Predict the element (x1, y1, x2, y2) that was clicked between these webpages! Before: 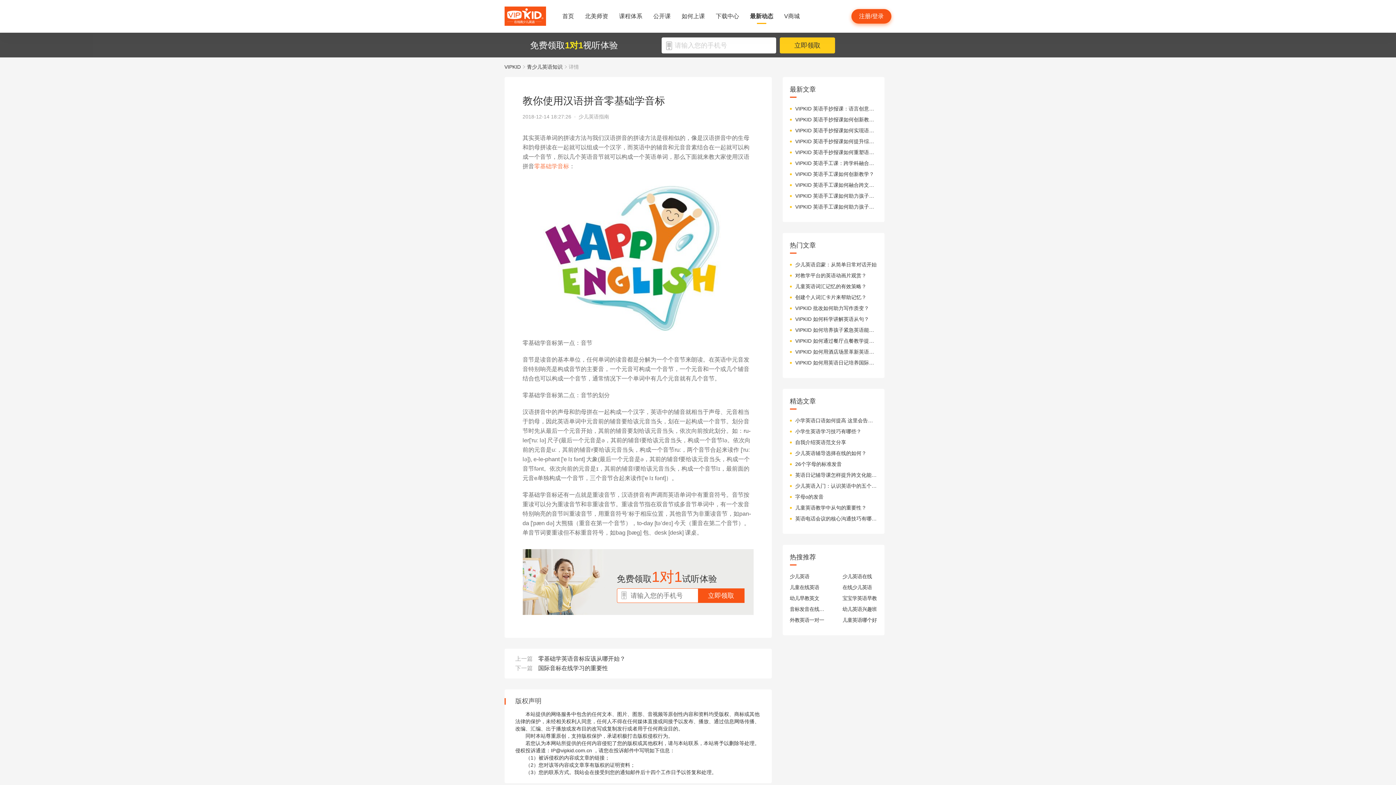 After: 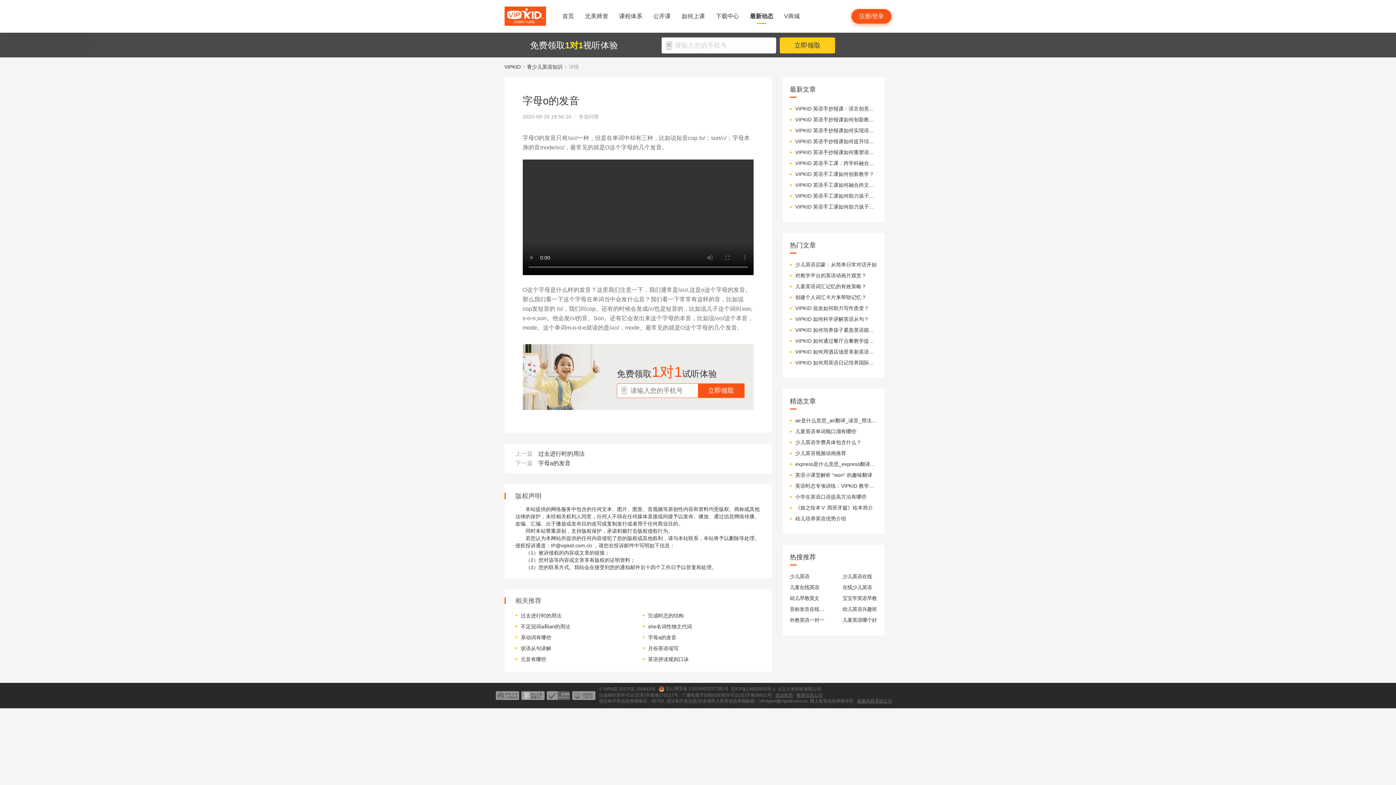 Action: bbox: (795, 493, 877, 500) label: 字母o的发音